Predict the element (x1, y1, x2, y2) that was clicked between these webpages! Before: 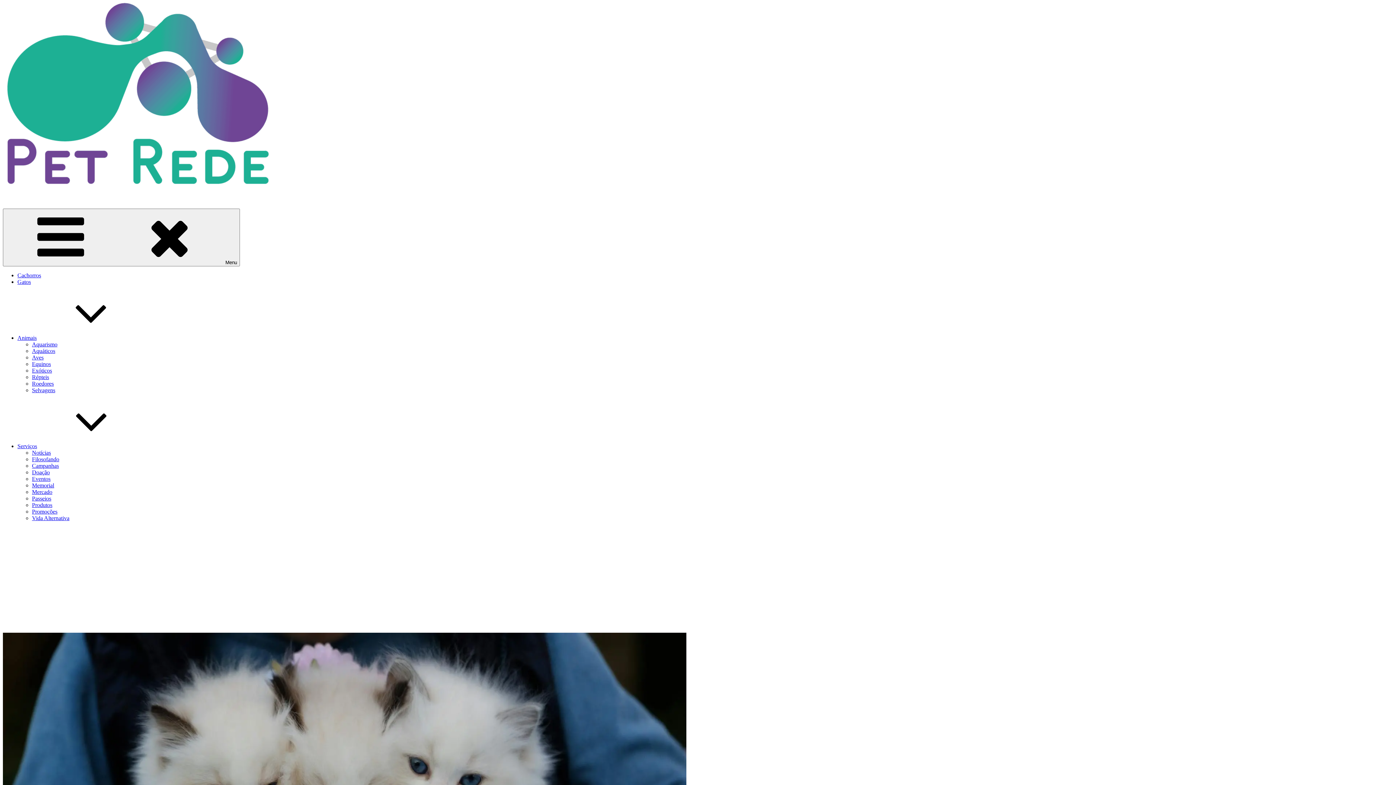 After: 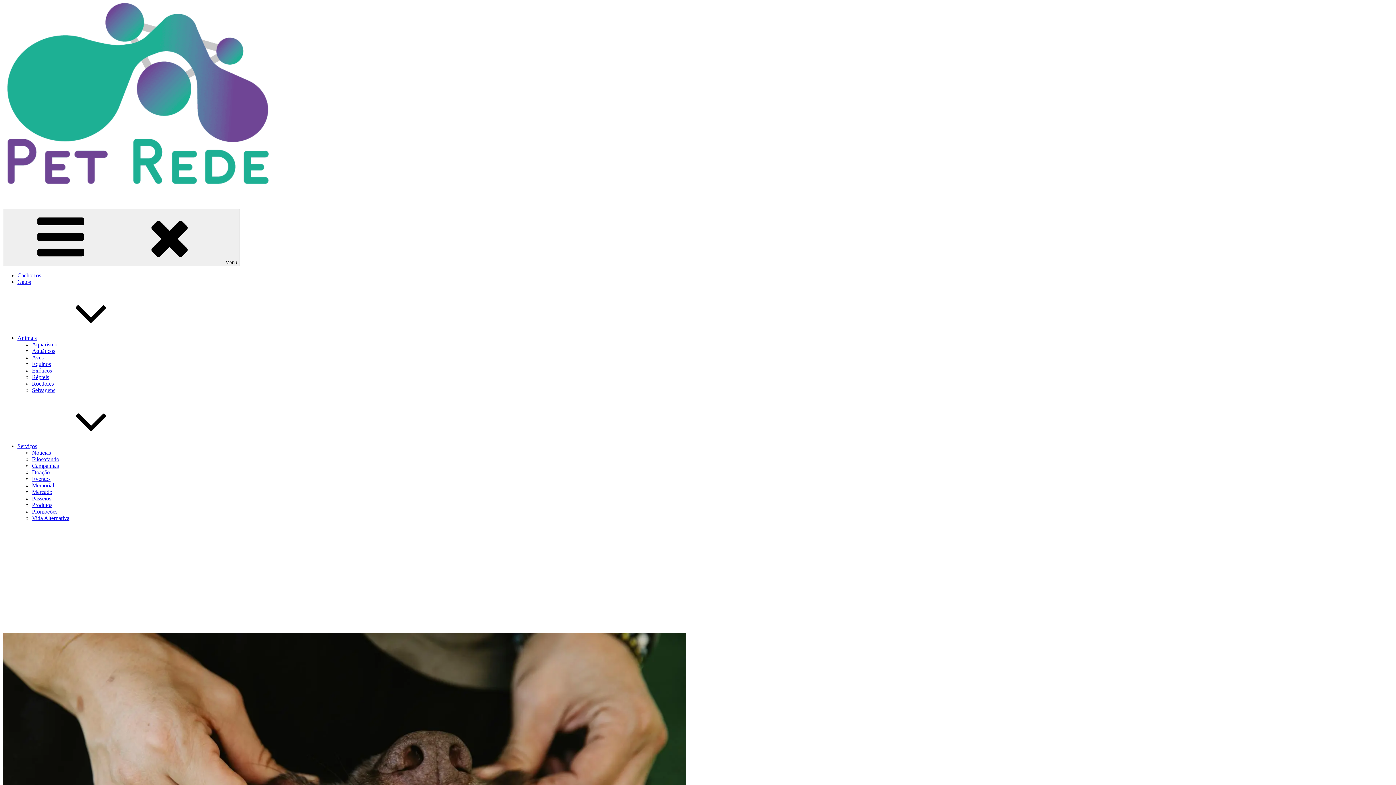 Action: bbox: (32, 502, 52, 508) label: Produtos